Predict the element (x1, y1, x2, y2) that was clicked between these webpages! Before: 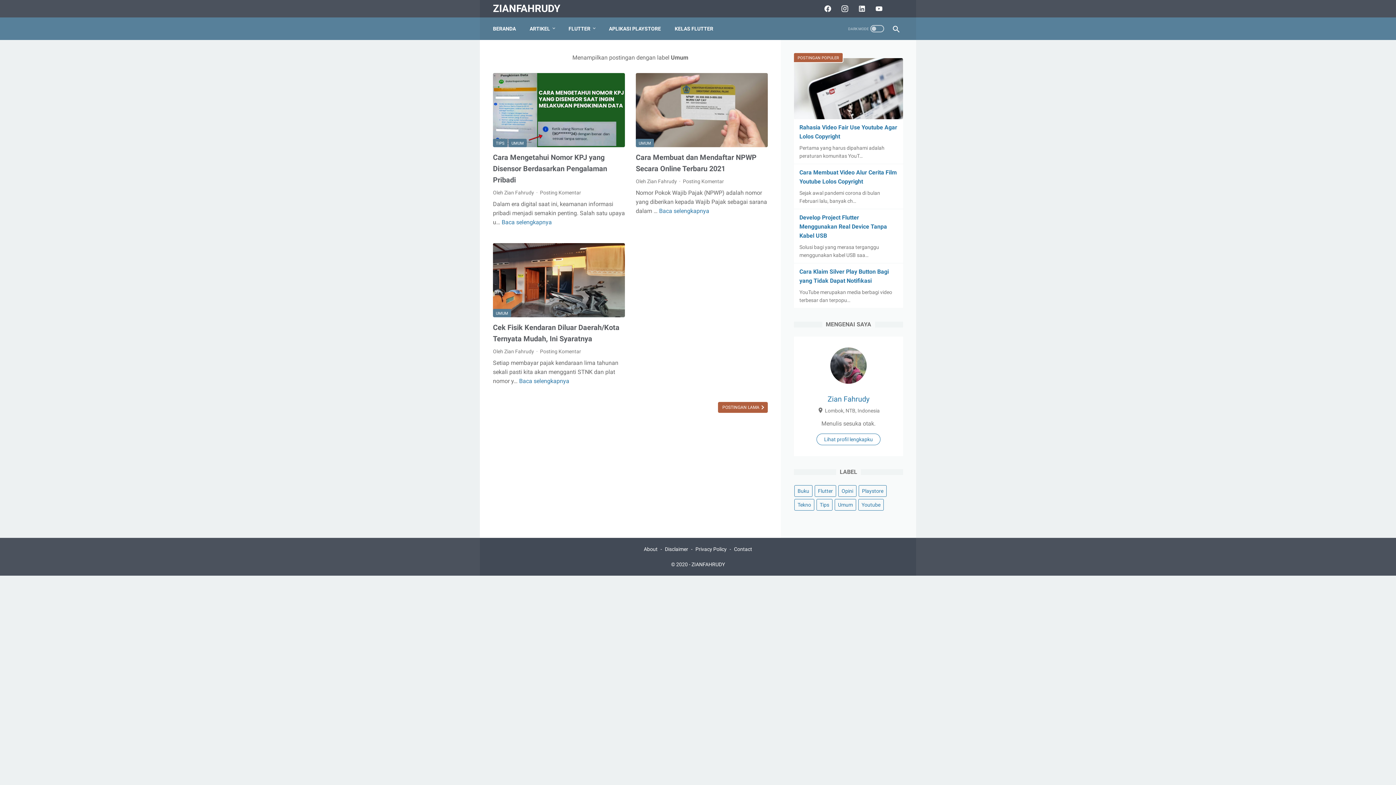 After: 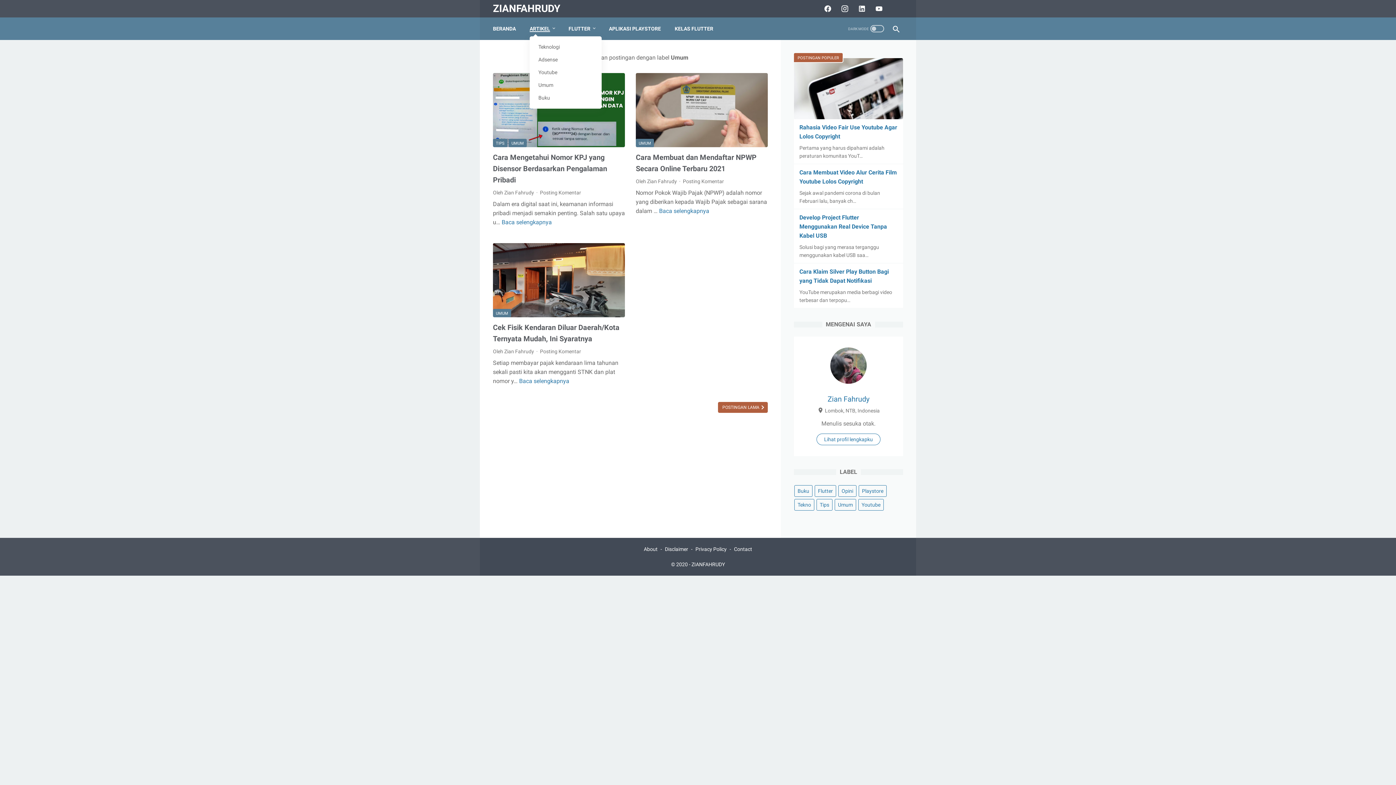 Action: bbox: (529, 21, 554, 36) label: ARTIKEL